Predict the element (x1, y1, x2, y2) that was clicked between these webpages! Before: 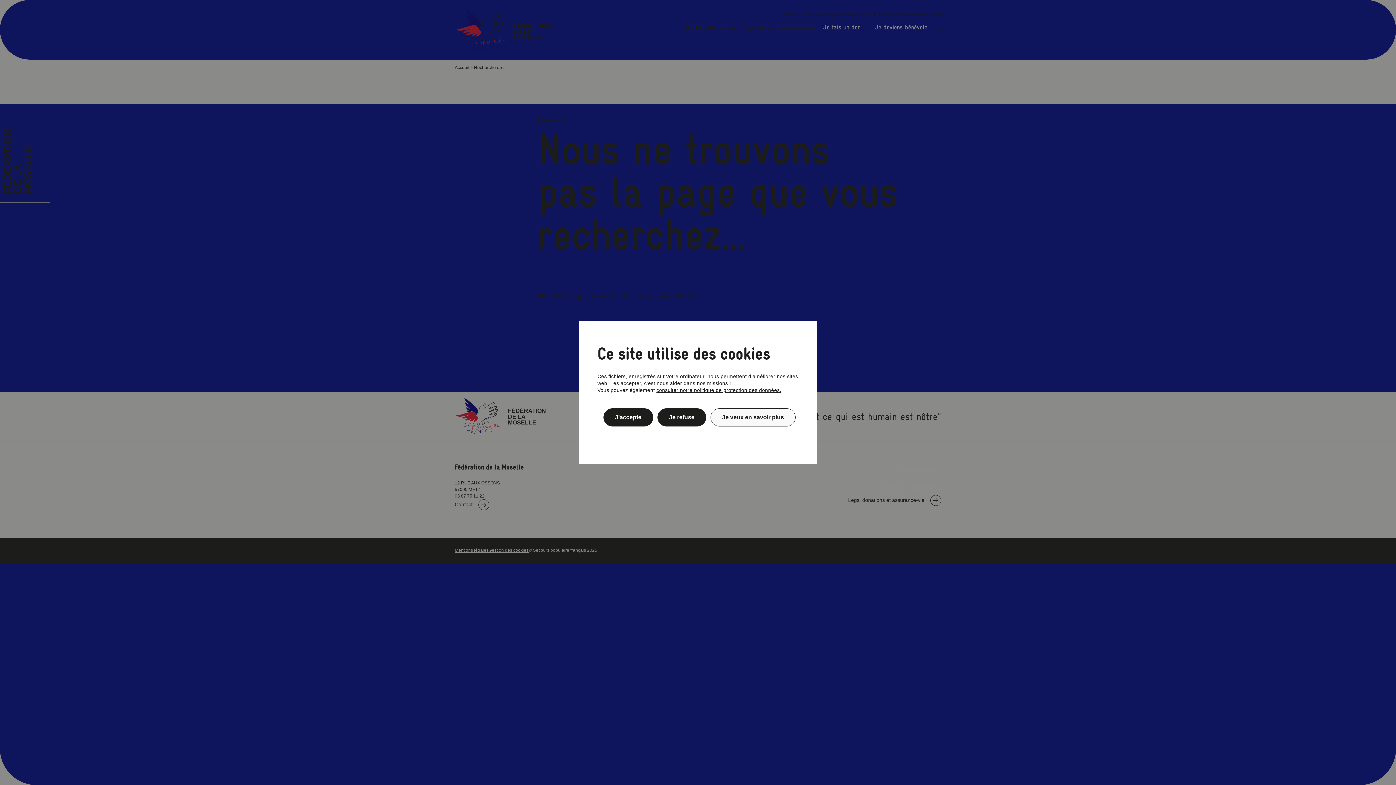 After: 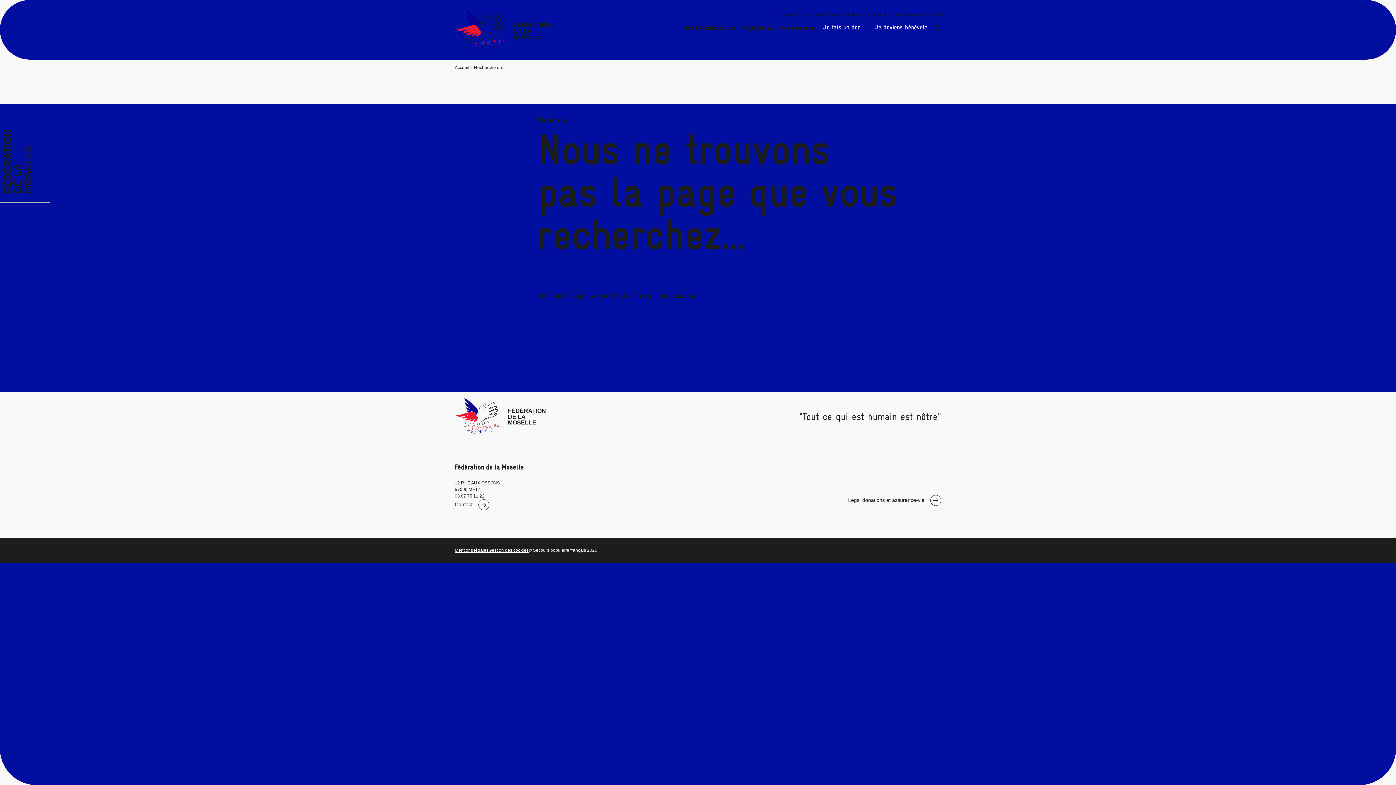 Action: label: Je refuse bbox: (657, 408, 706, 426)